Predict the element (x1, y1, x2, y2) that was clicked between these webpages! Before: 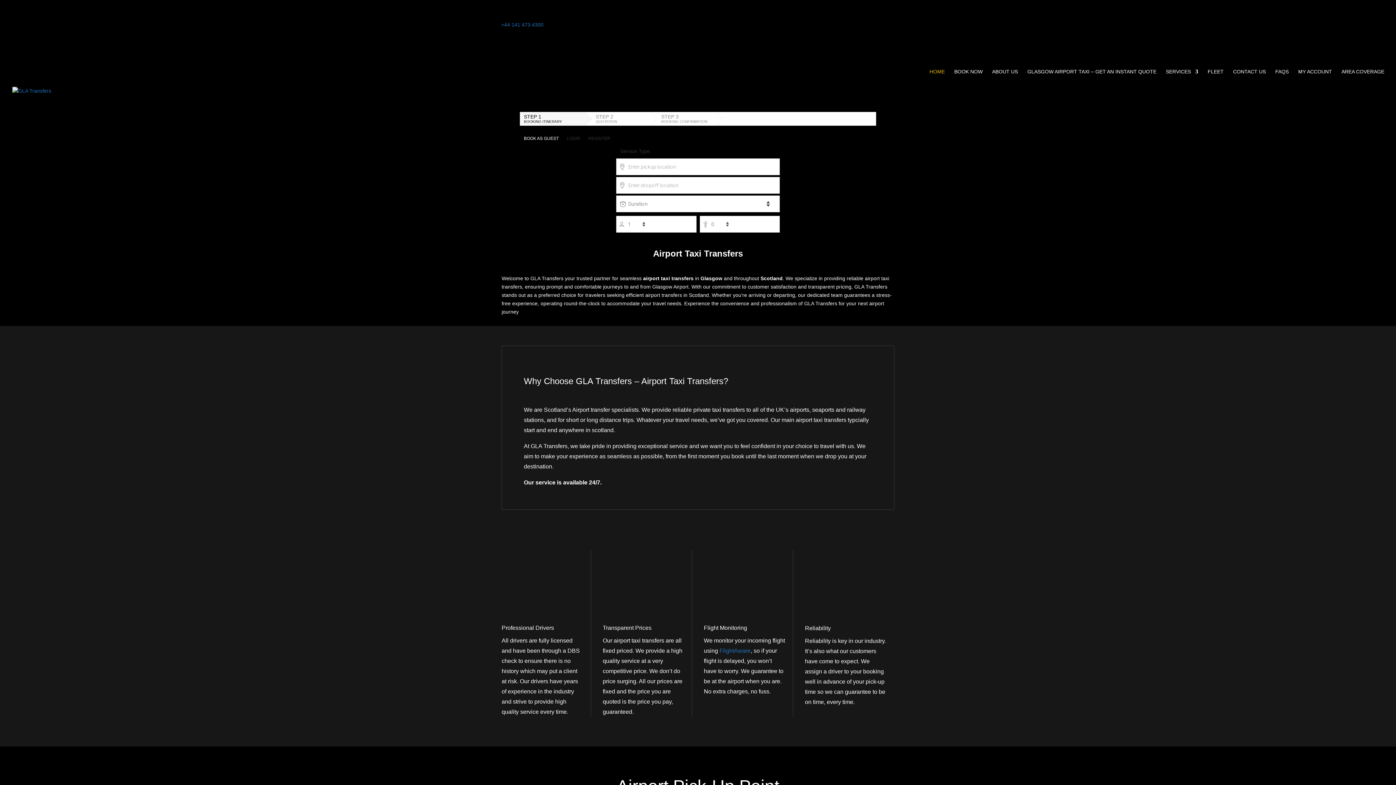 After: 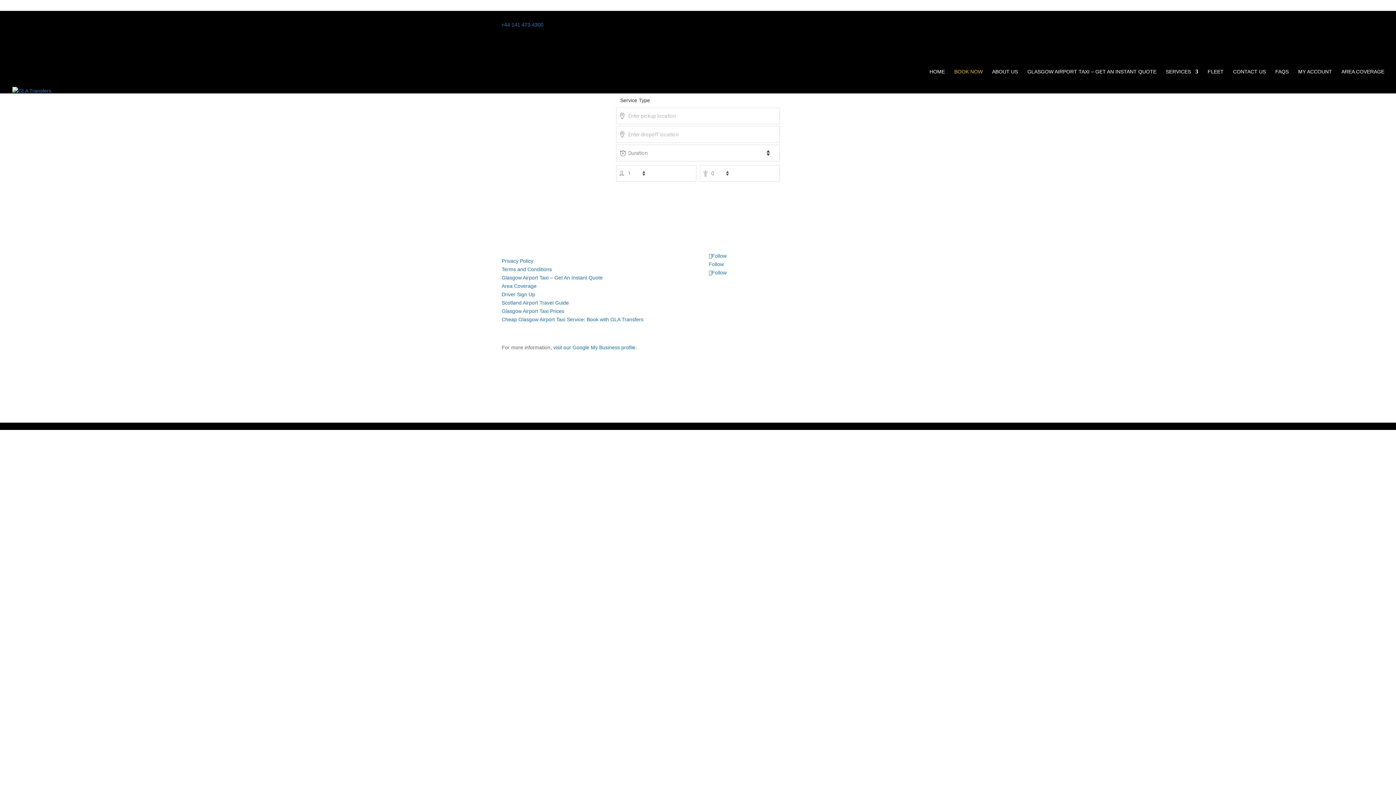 Action: label: BOOK NOW bbox: (954, 68, 982, 93)